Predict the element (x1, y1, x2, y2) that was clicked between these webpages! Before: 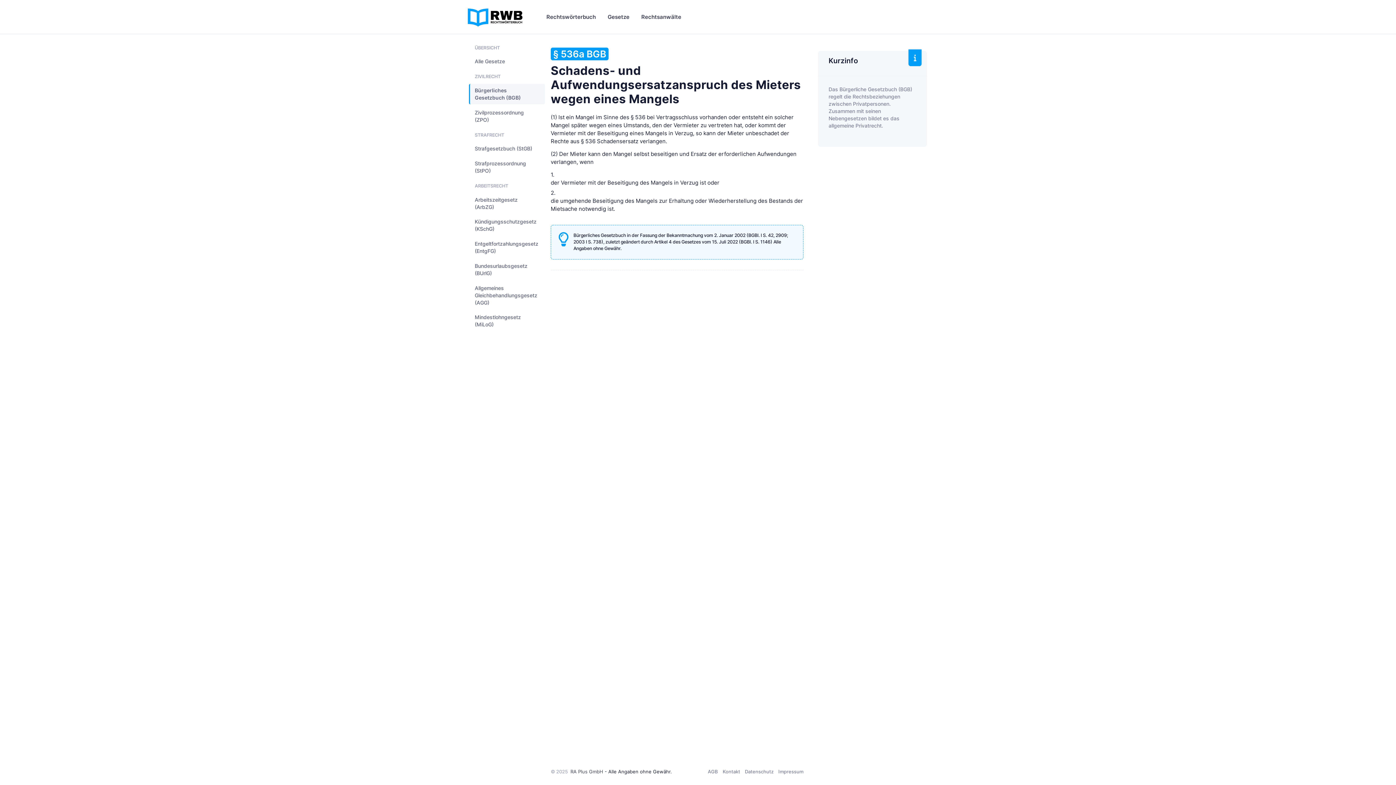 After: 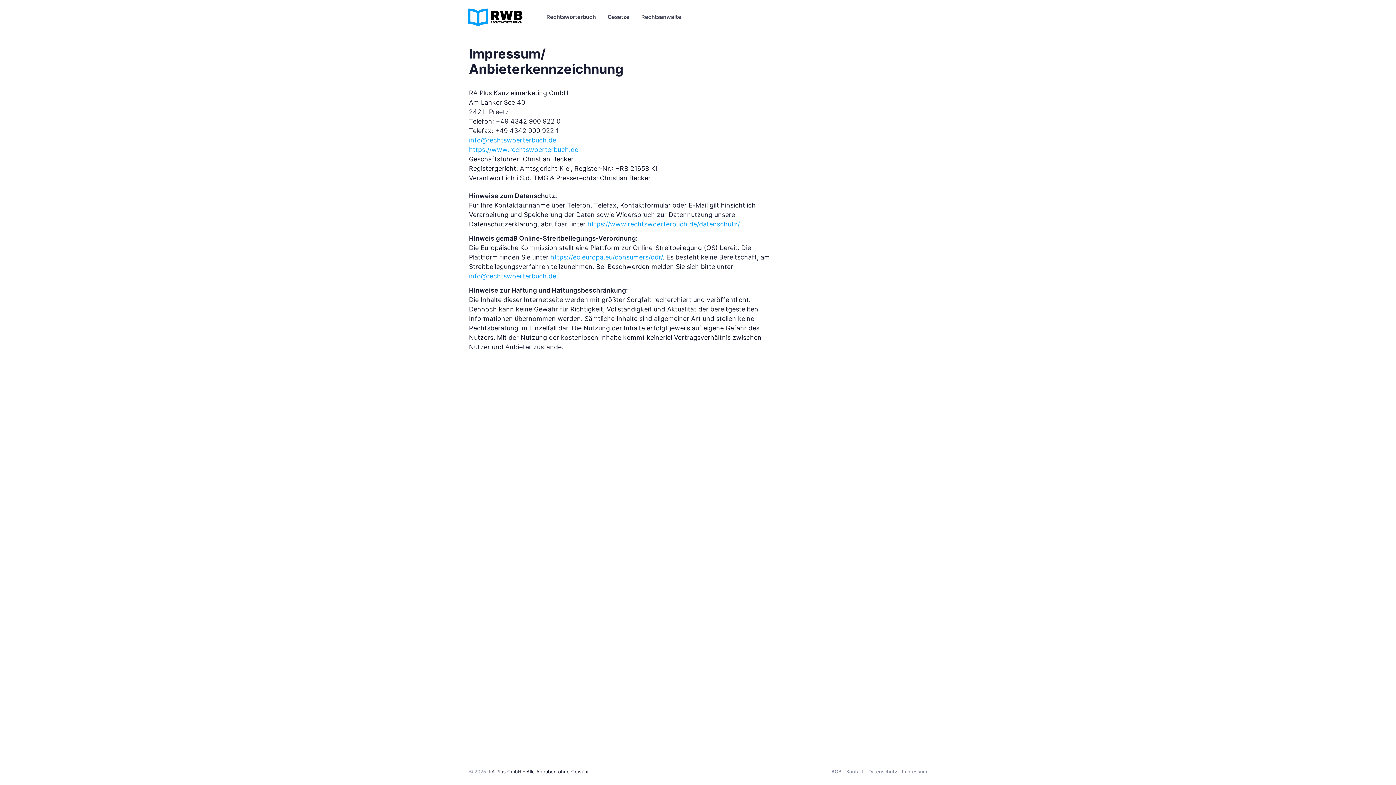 Action: label: Impressum bbox: (776, 765, 803, 778)